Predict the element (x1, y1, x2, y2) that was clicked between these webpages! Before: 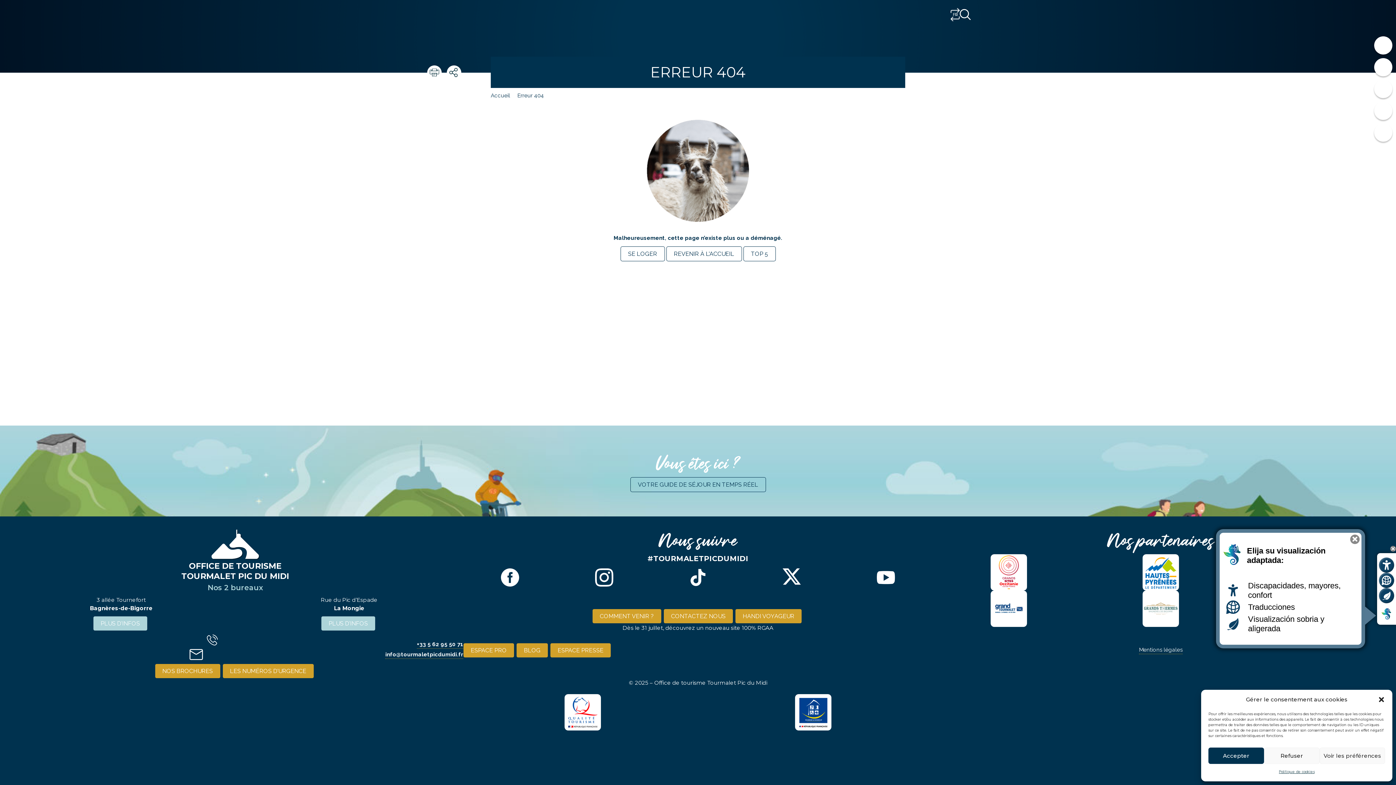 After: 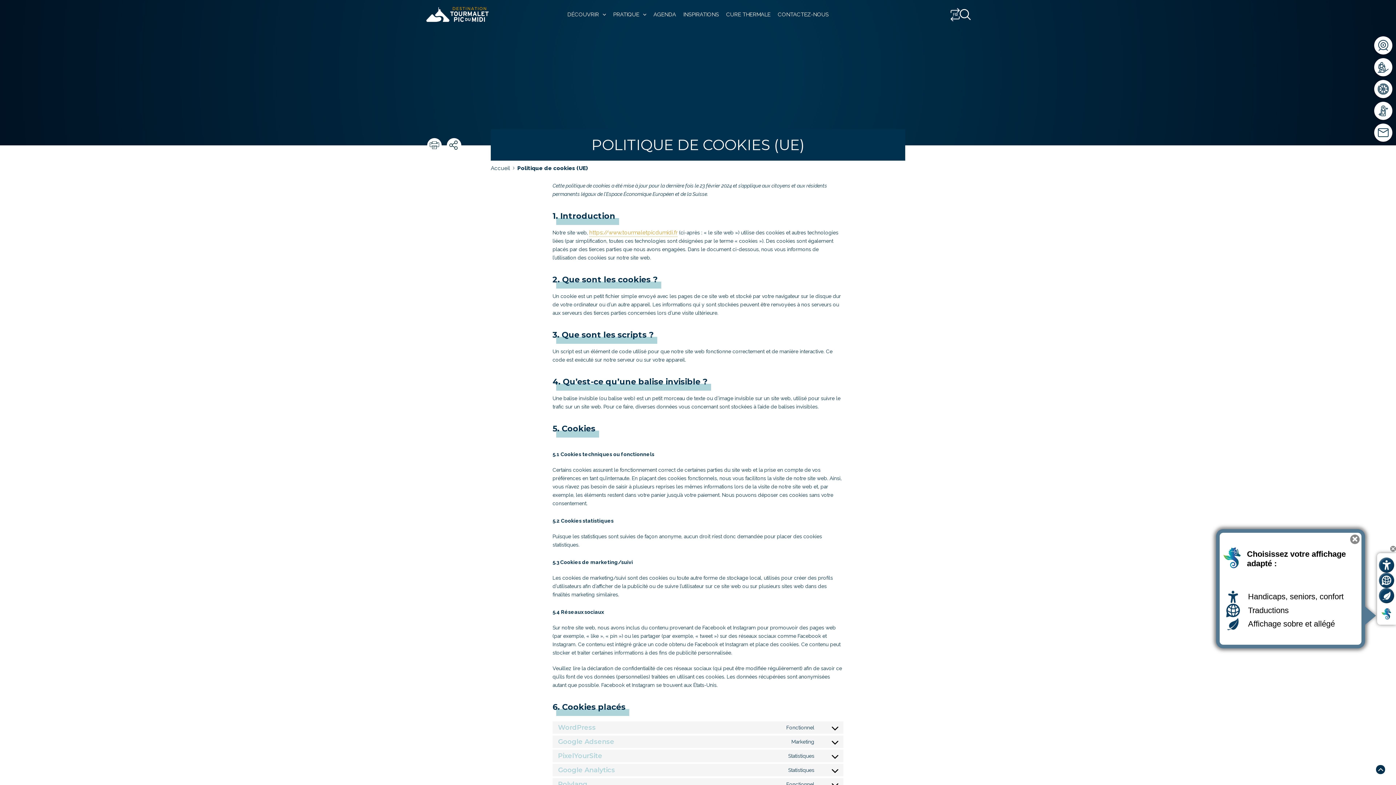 Action: bbox: (1279, 768, 1314, 776) label: Politique de cookies